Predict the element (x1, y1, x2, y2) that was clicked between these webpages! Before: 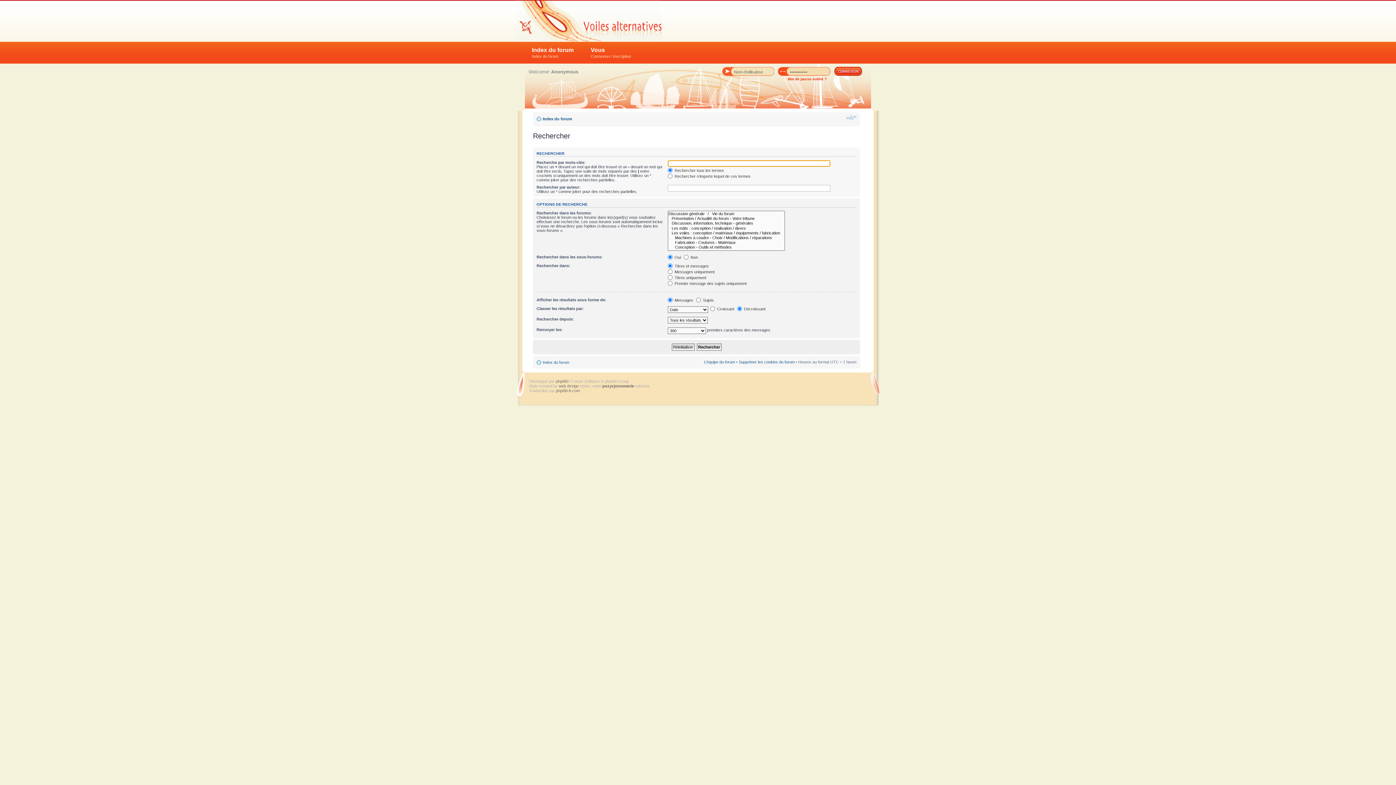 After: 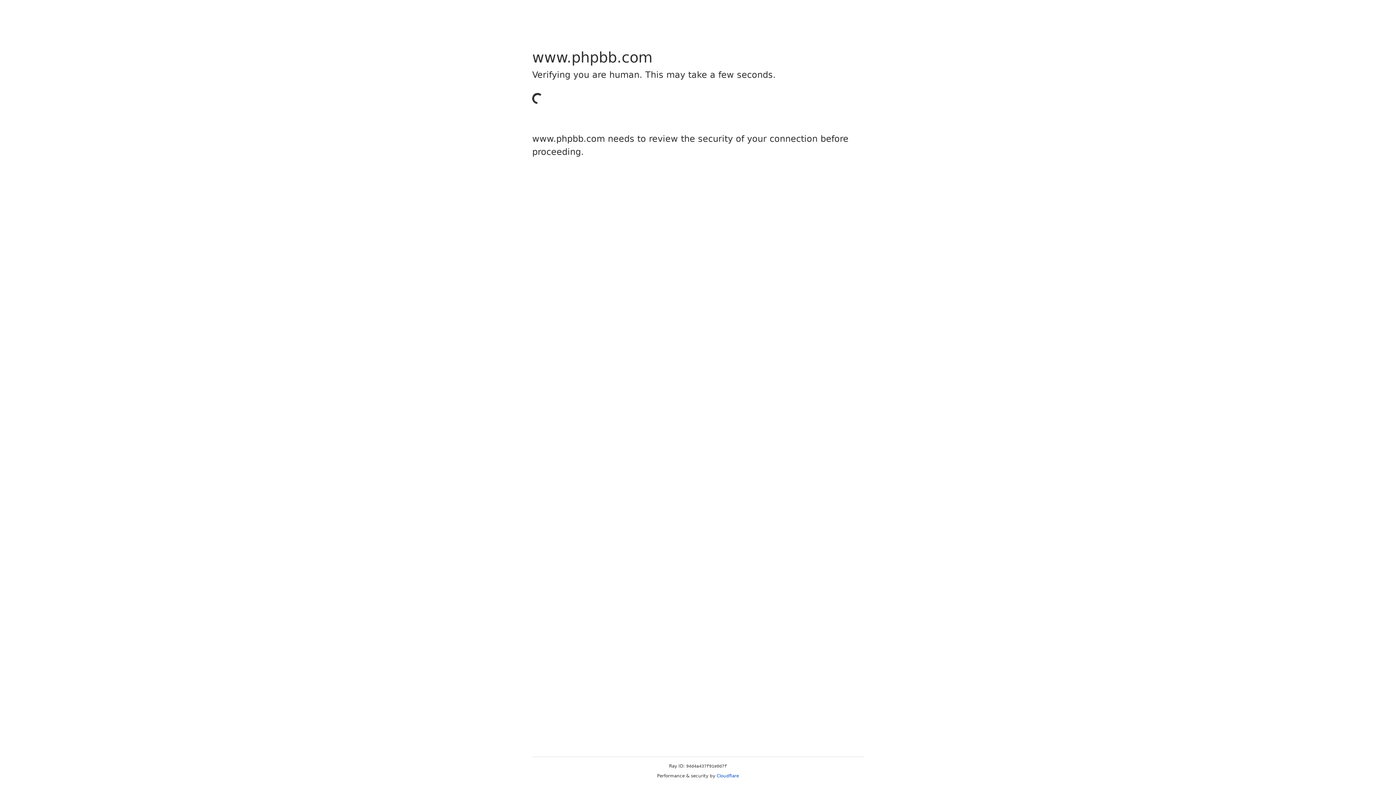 Action: bbox: (556, 379, 567, 383) label: phpBB